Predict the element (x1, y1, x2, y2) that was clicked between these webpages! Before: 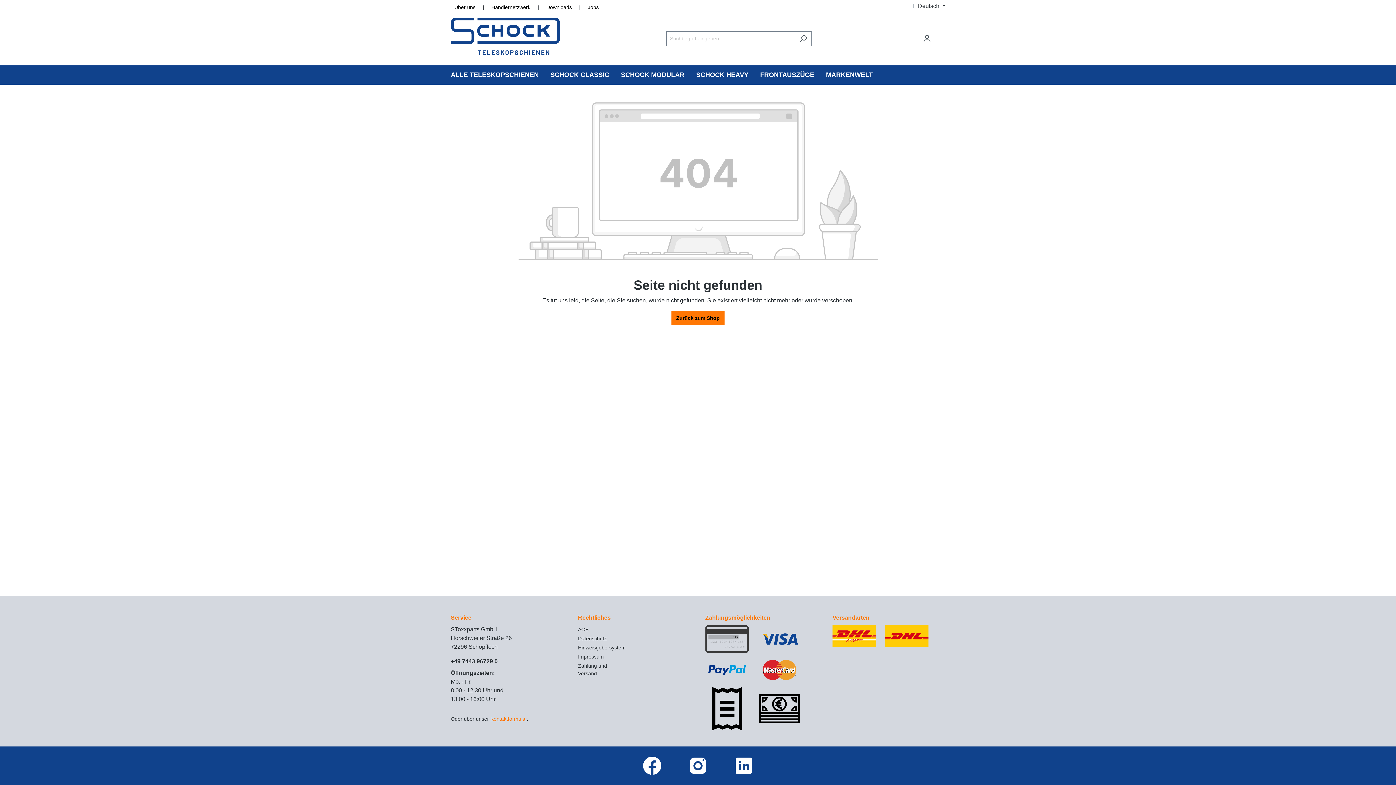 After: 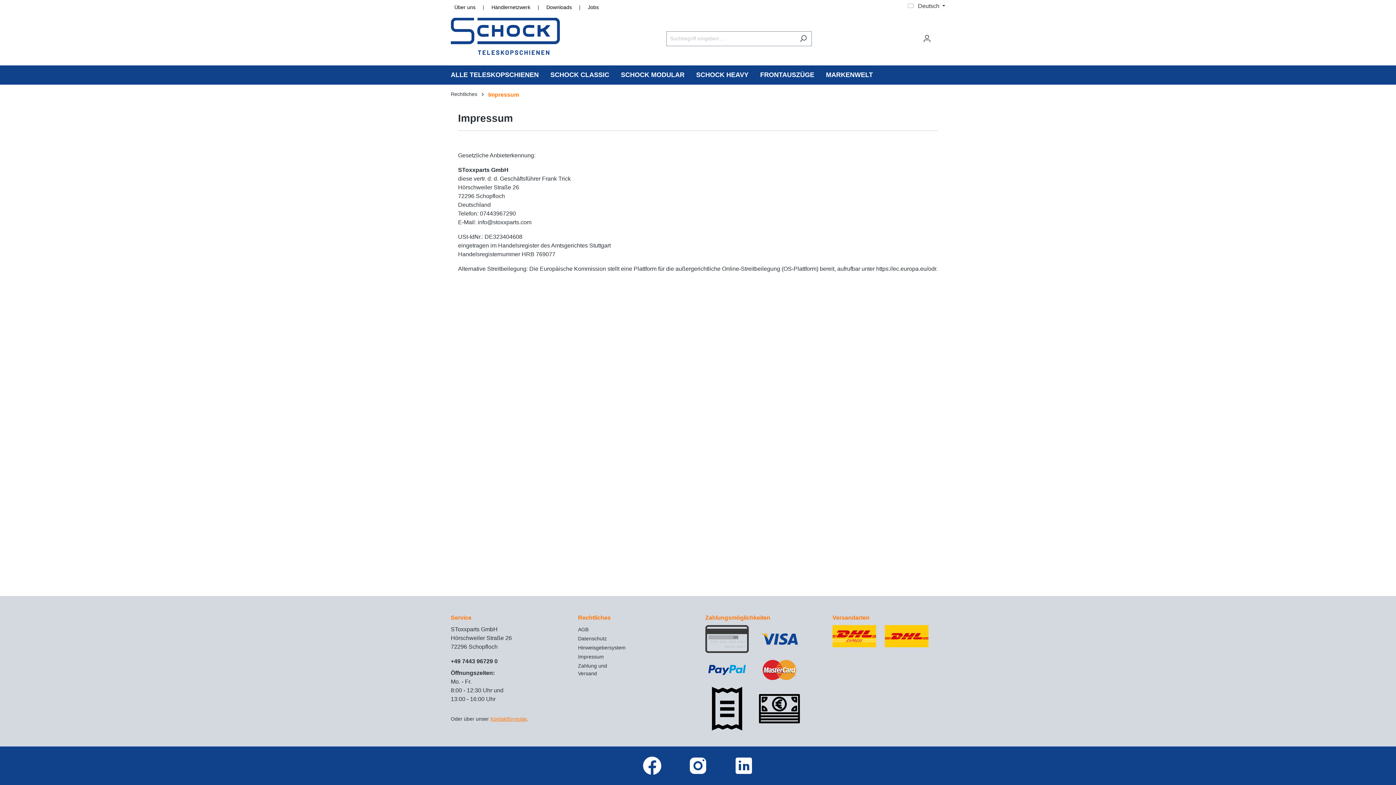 Action: bbox: (578, 654, 604, 660) label: Impressum